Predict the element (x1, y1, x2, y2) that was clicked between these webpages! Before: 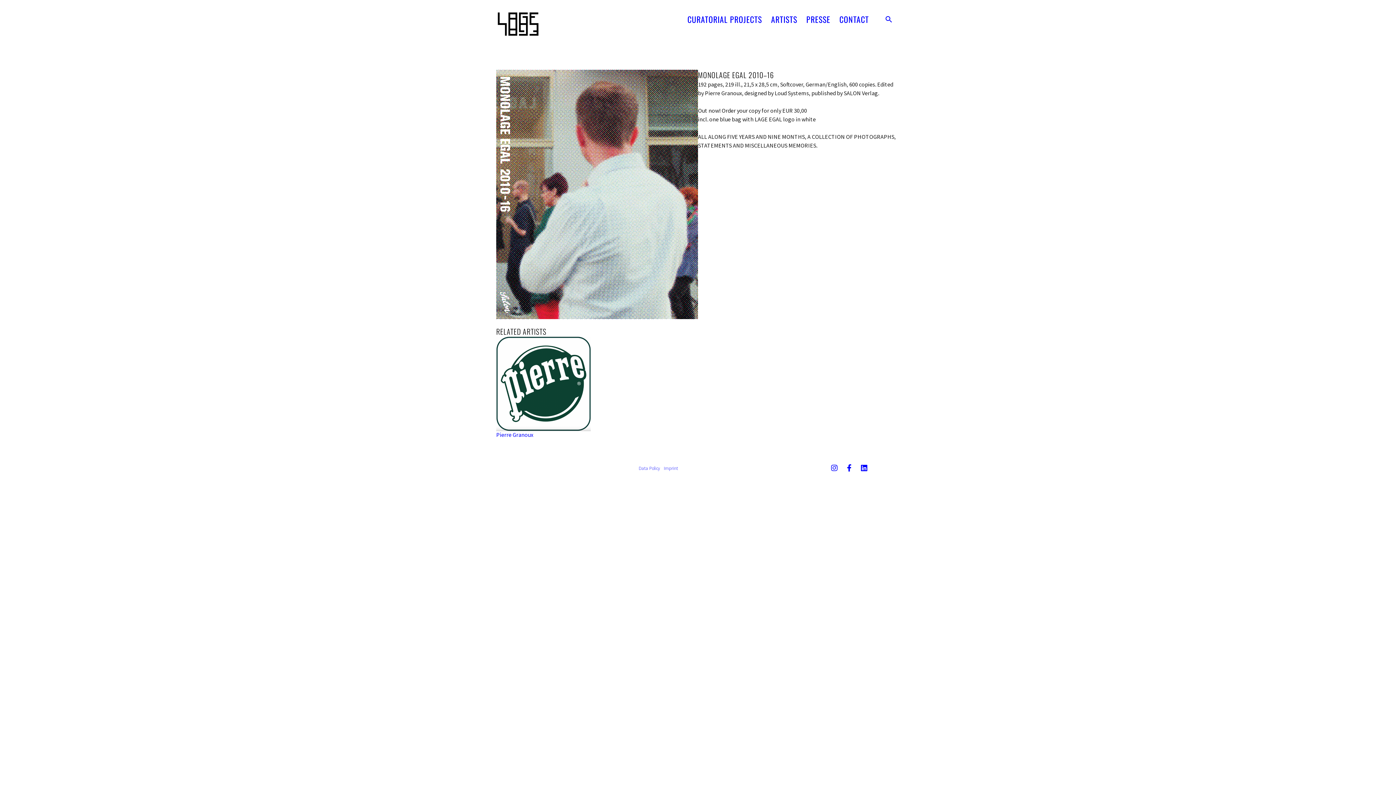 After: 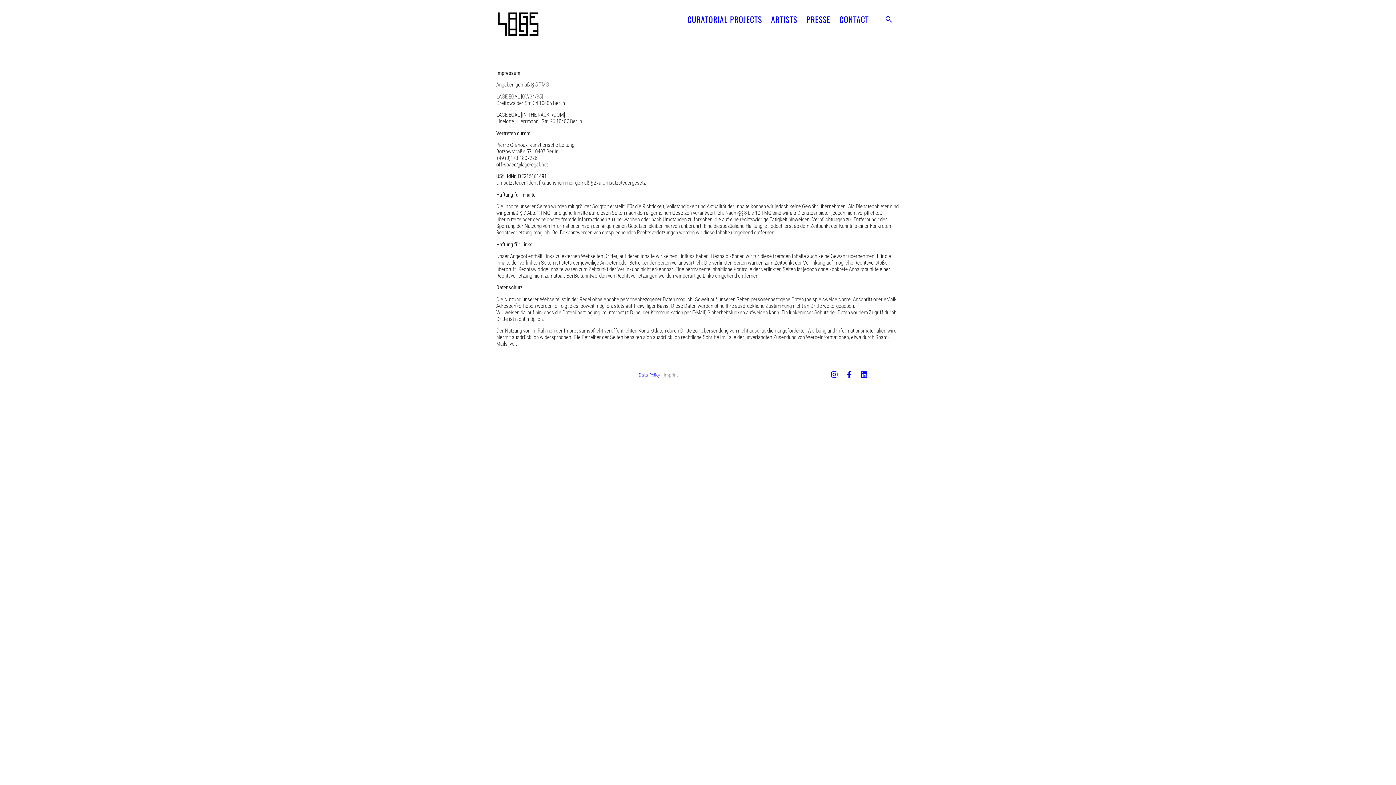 Action: bbox: (662, 460, 679, 477) label: Imprint